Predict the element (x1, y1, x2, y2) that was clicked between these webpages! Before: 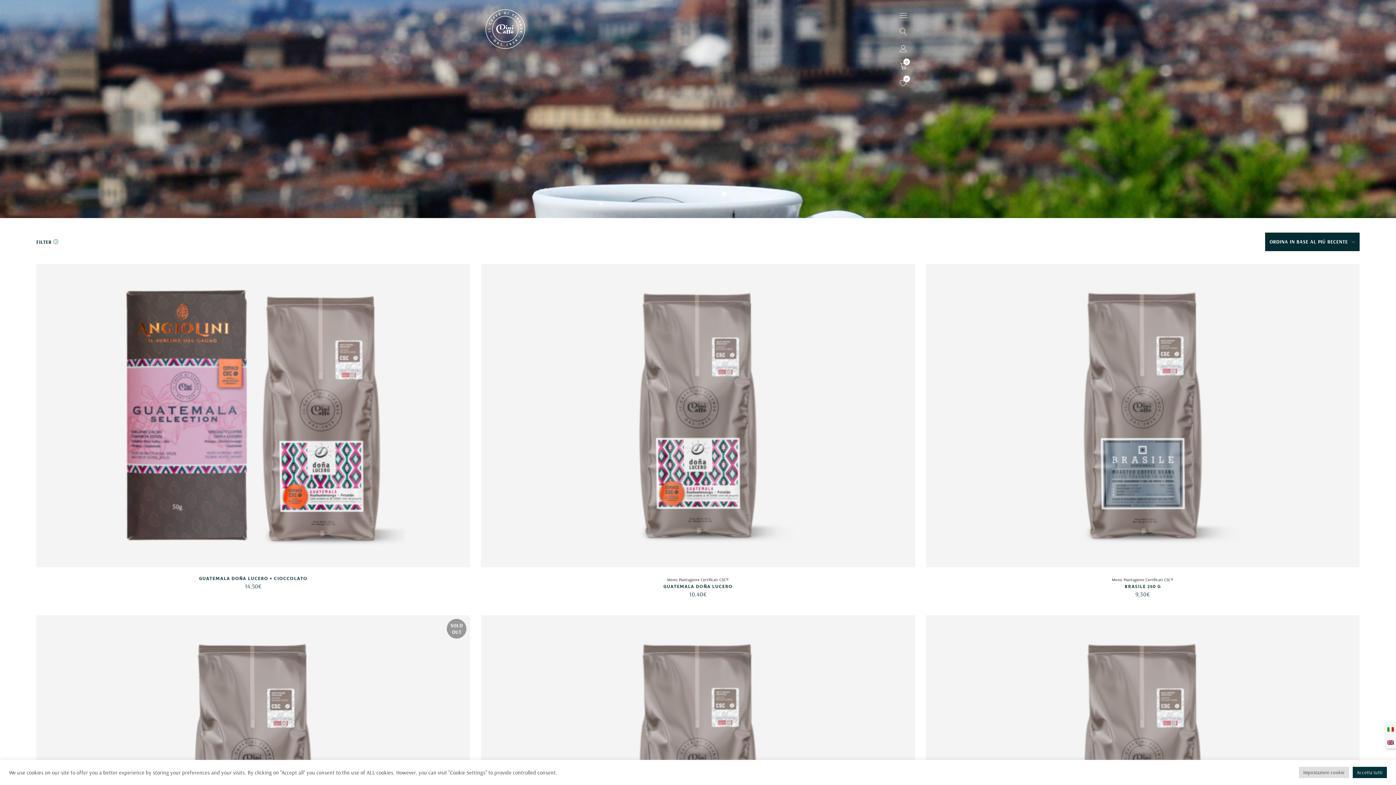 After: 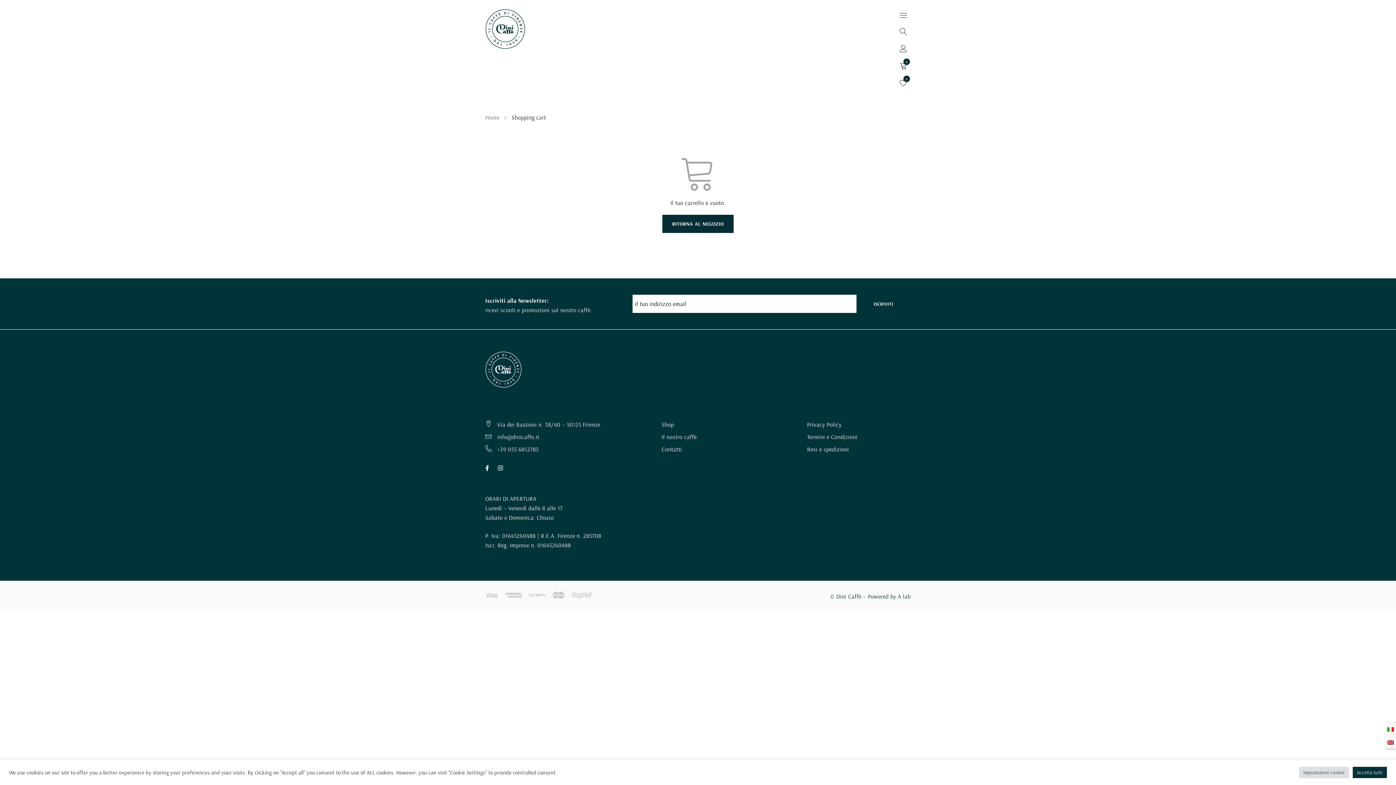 Action: label: 0 bbox: (896, 58, 910, 73)